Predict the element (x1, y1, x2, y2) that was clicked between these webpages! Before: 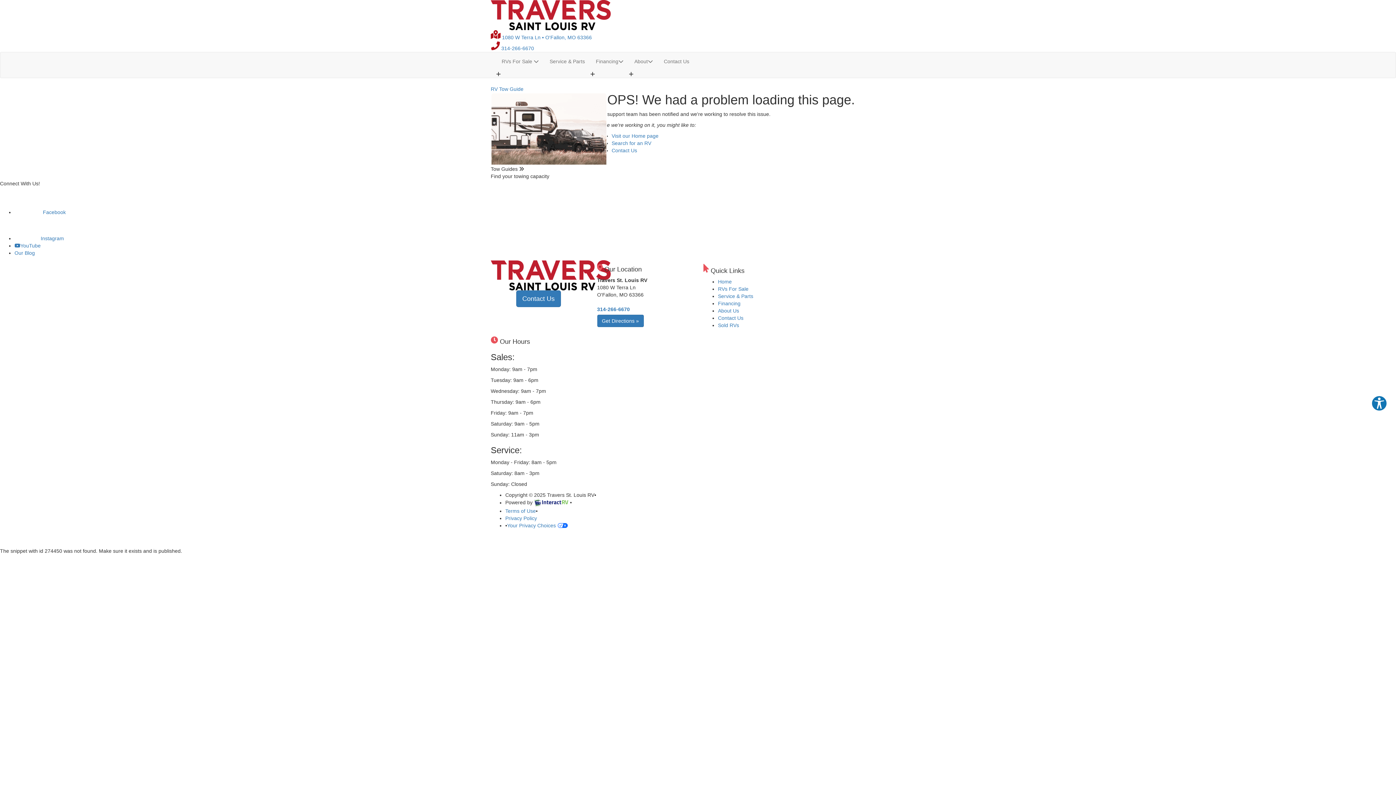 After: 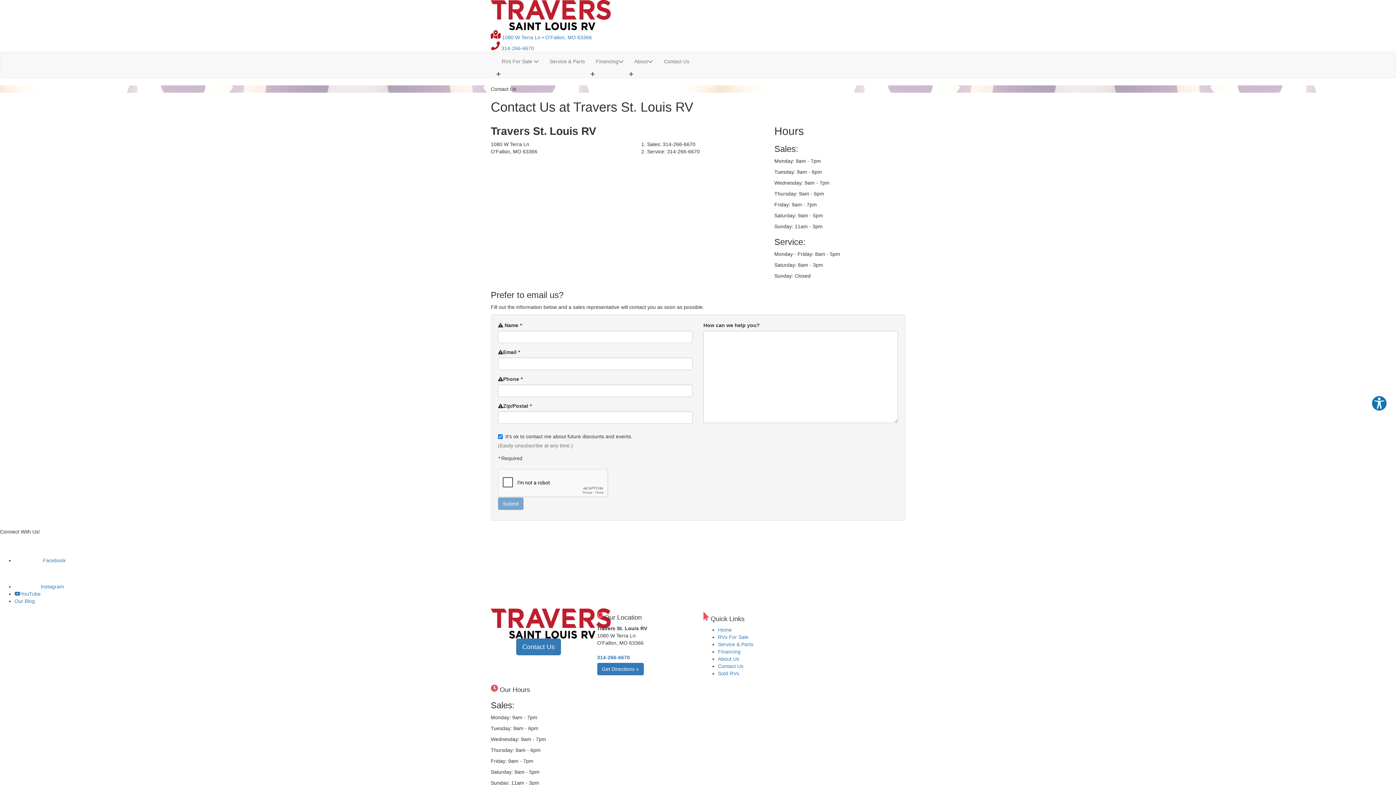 Action: label: Contact Us bbox: (658, 52, 694, 70)